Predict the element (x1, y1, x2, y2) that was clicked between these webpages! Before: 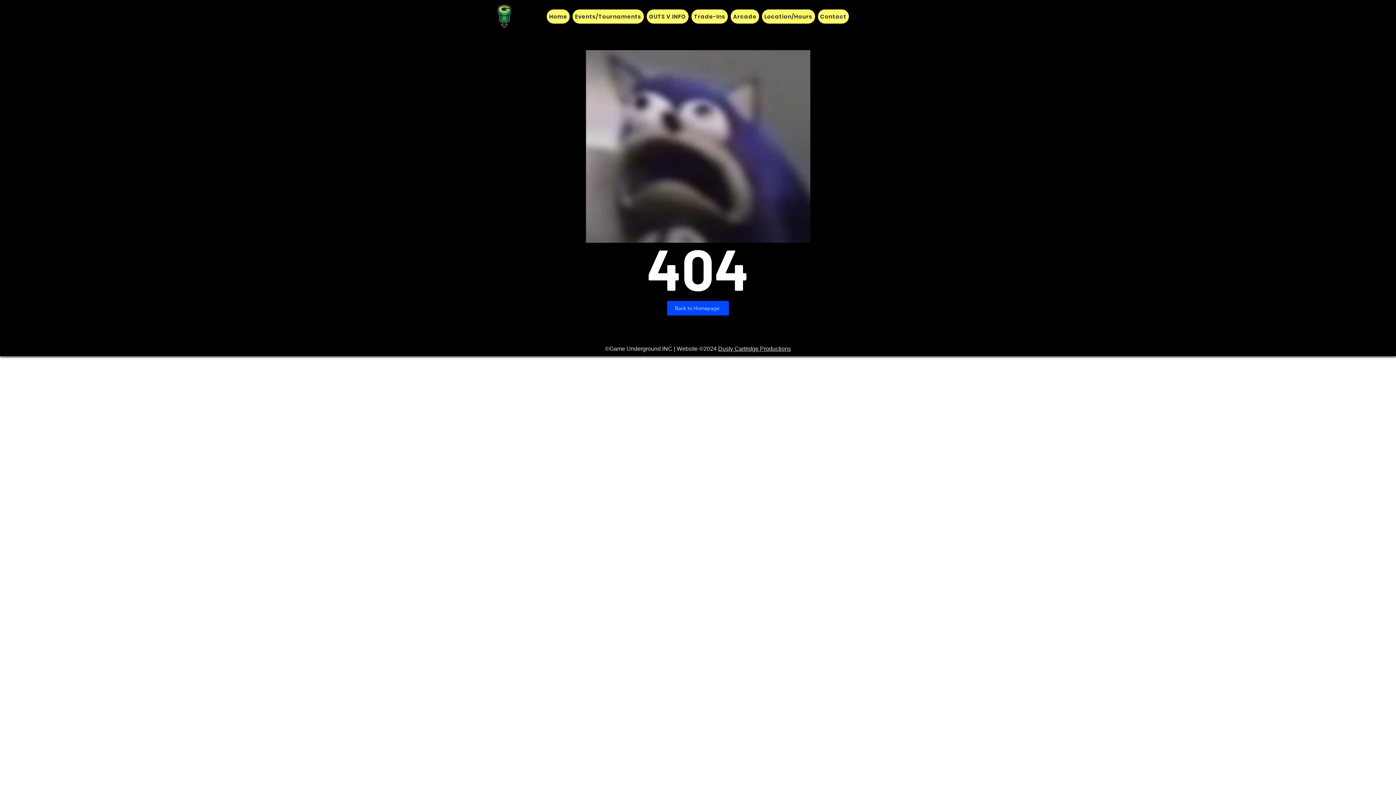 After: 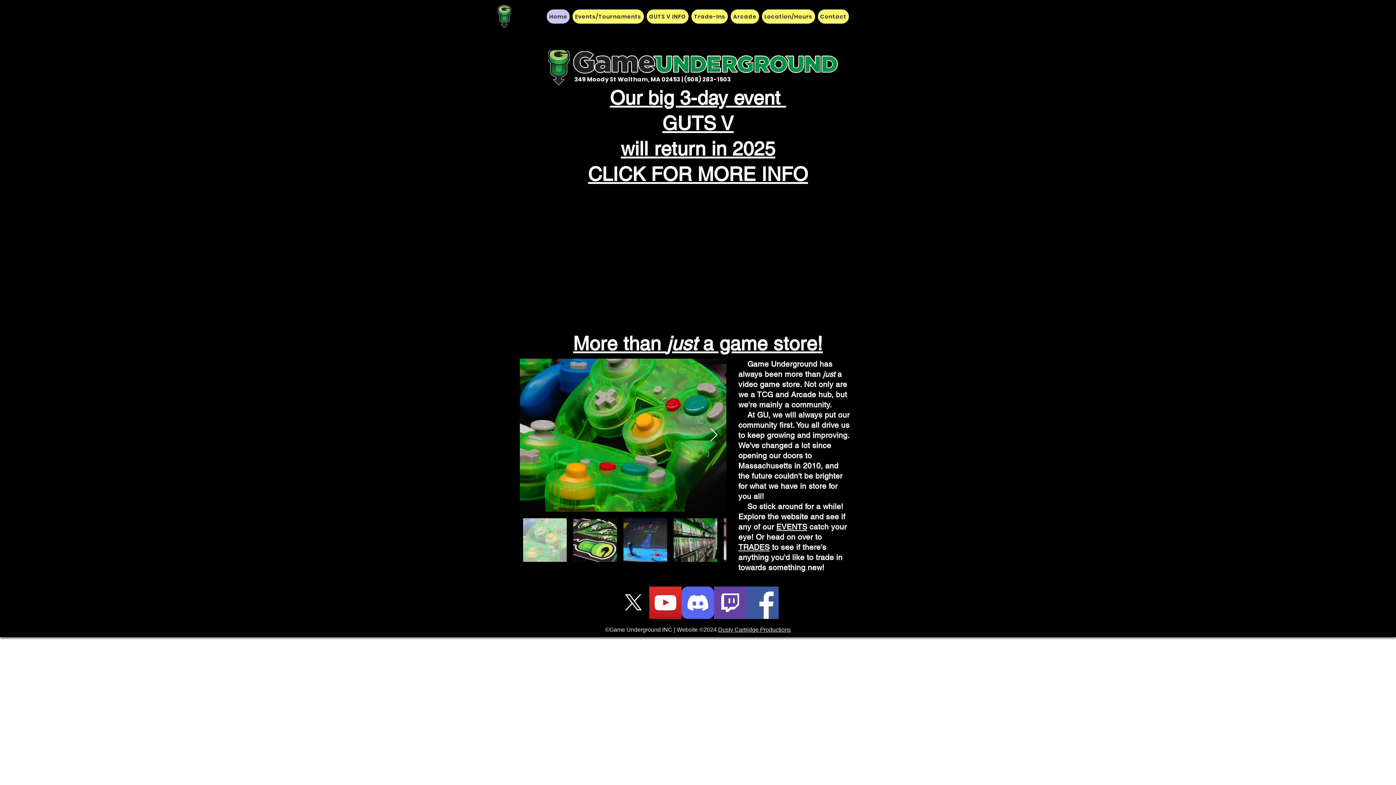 Action: label: Home bbox: (546, 9, 569, 23)